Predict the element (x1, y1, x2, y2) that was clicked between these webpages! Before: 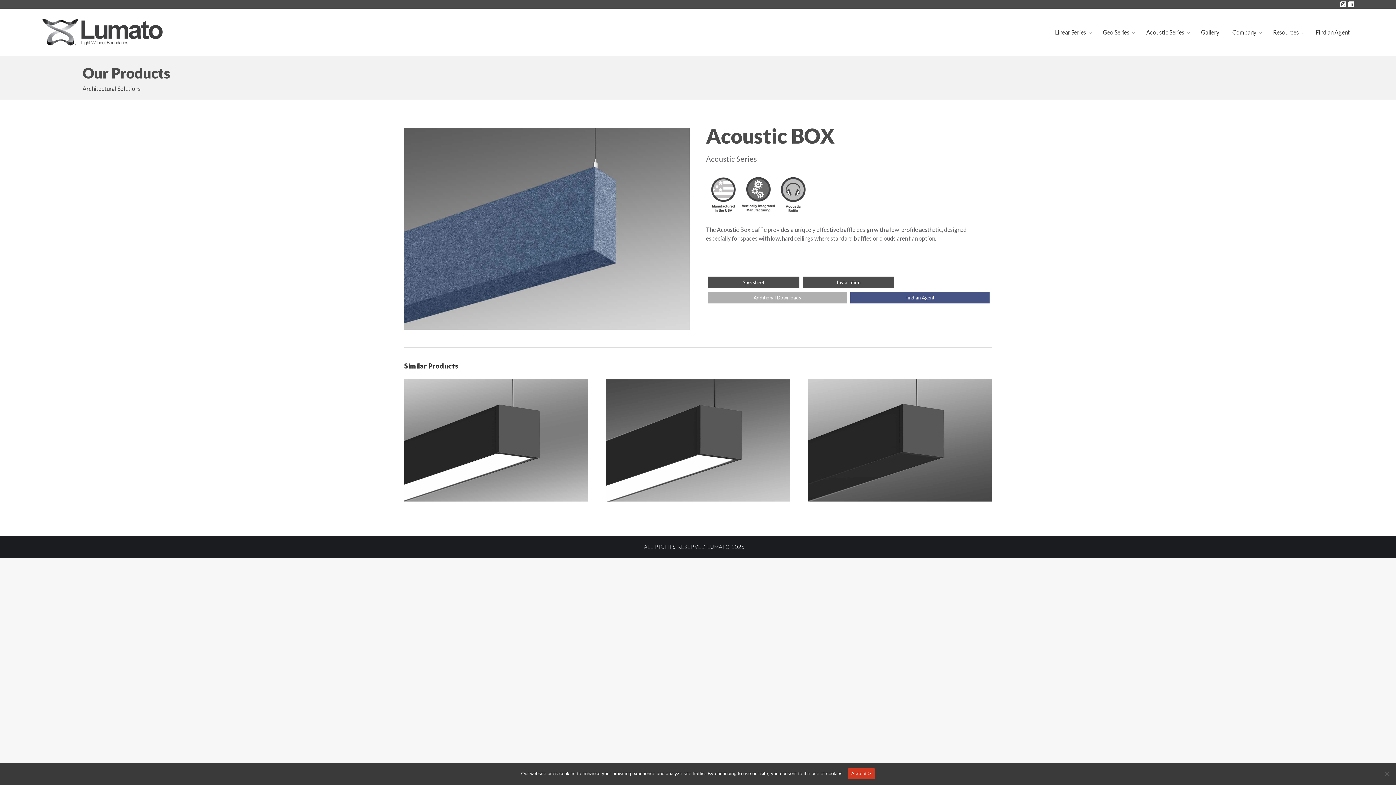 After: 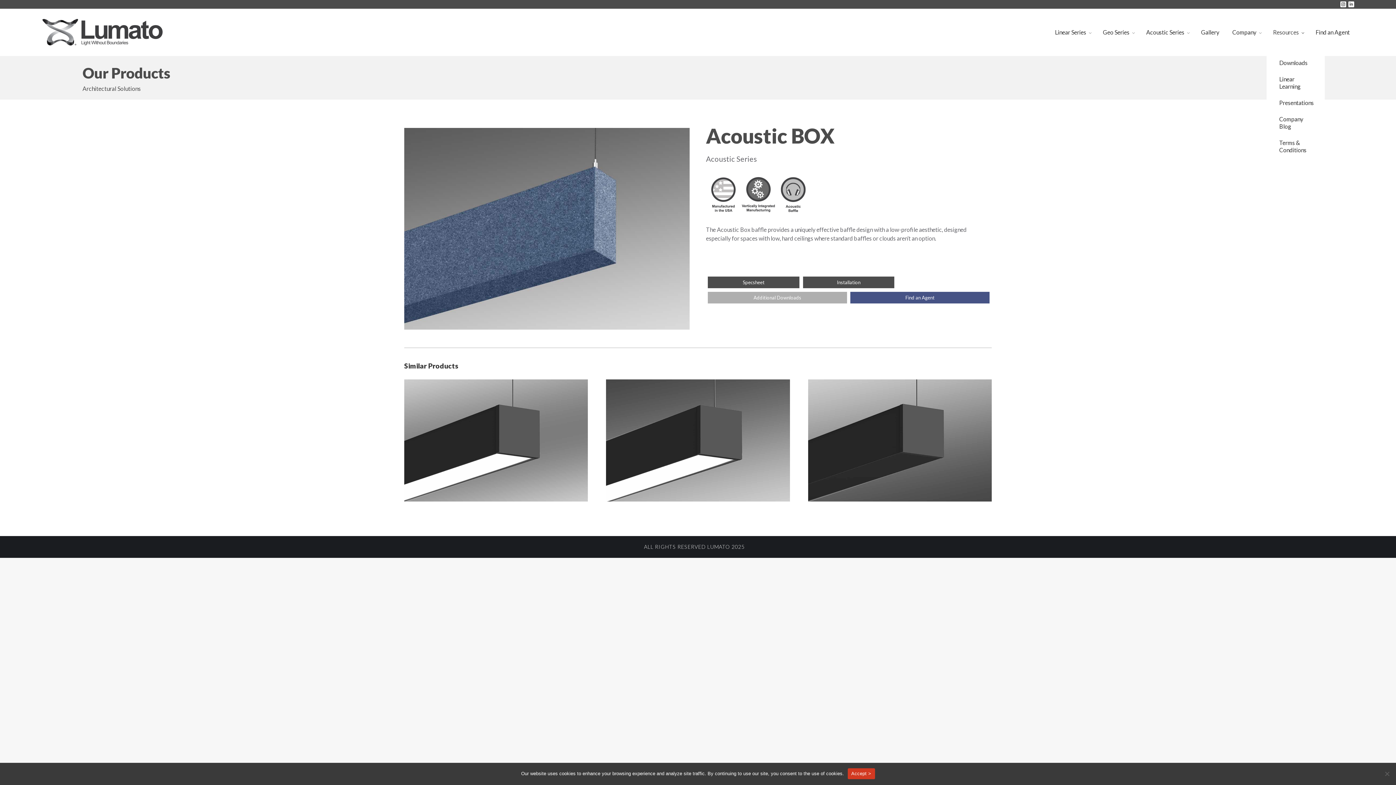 Action: bbox: (1269, 27, 1307, 37) label: Resources